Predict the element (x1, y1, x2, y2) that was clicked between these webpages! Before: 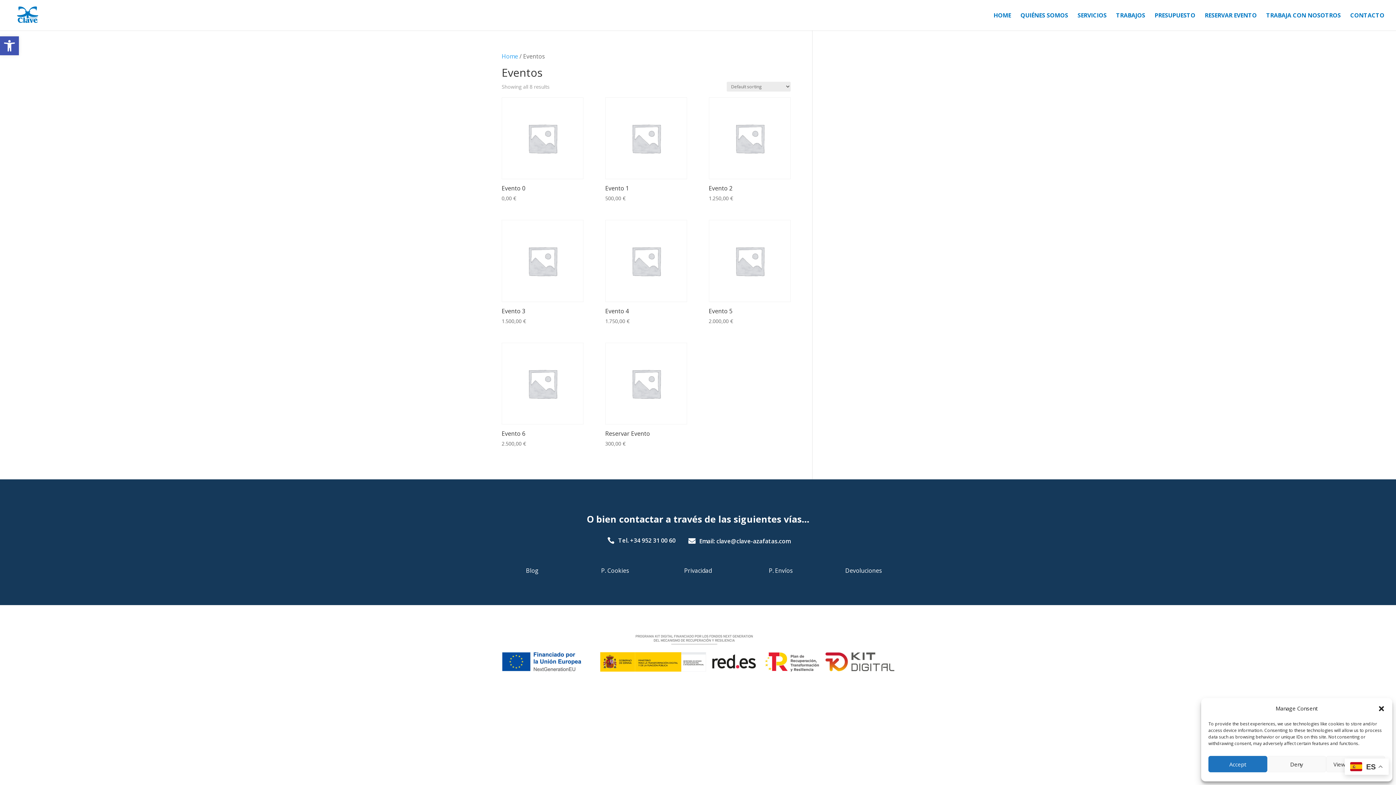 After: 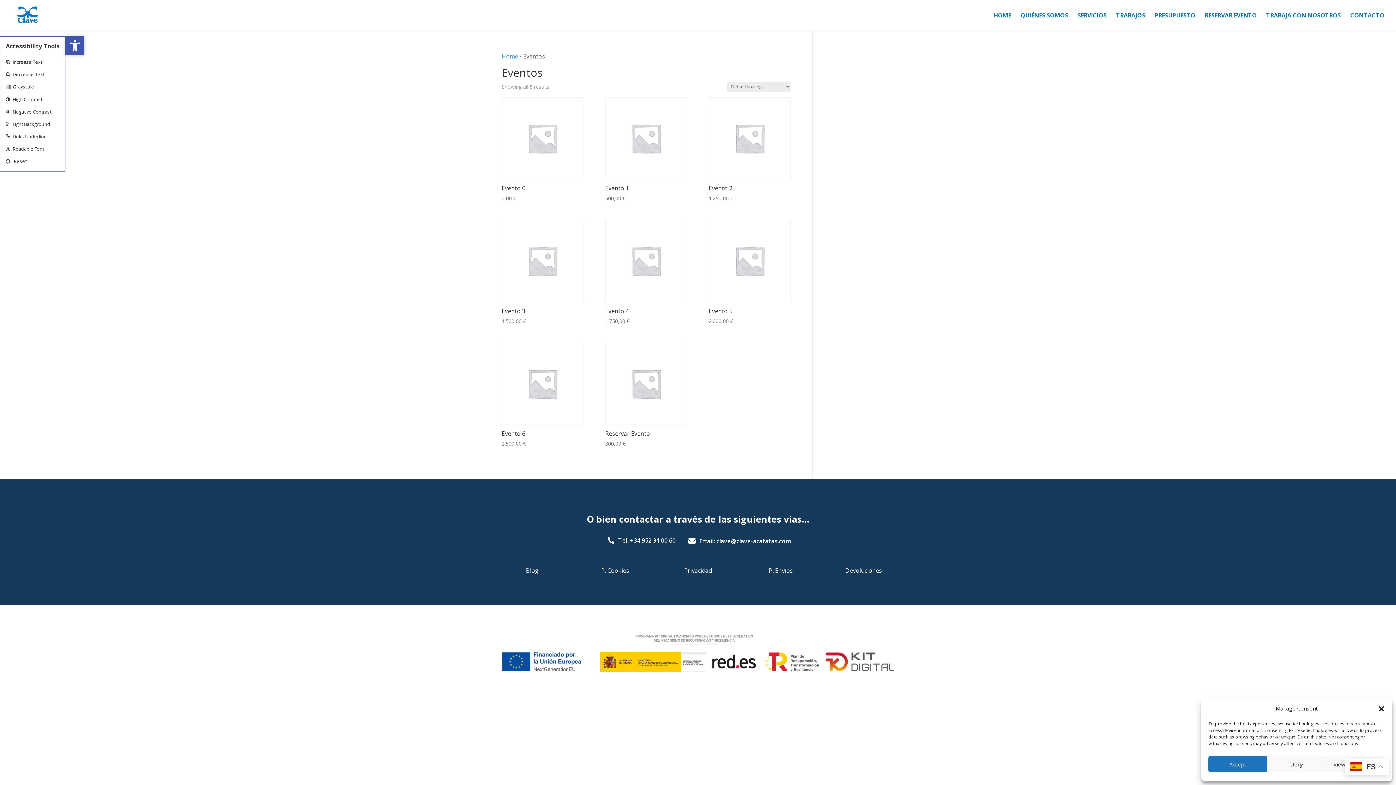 Action: bbox: (0, 36, 18, 55) label: Open toolbar